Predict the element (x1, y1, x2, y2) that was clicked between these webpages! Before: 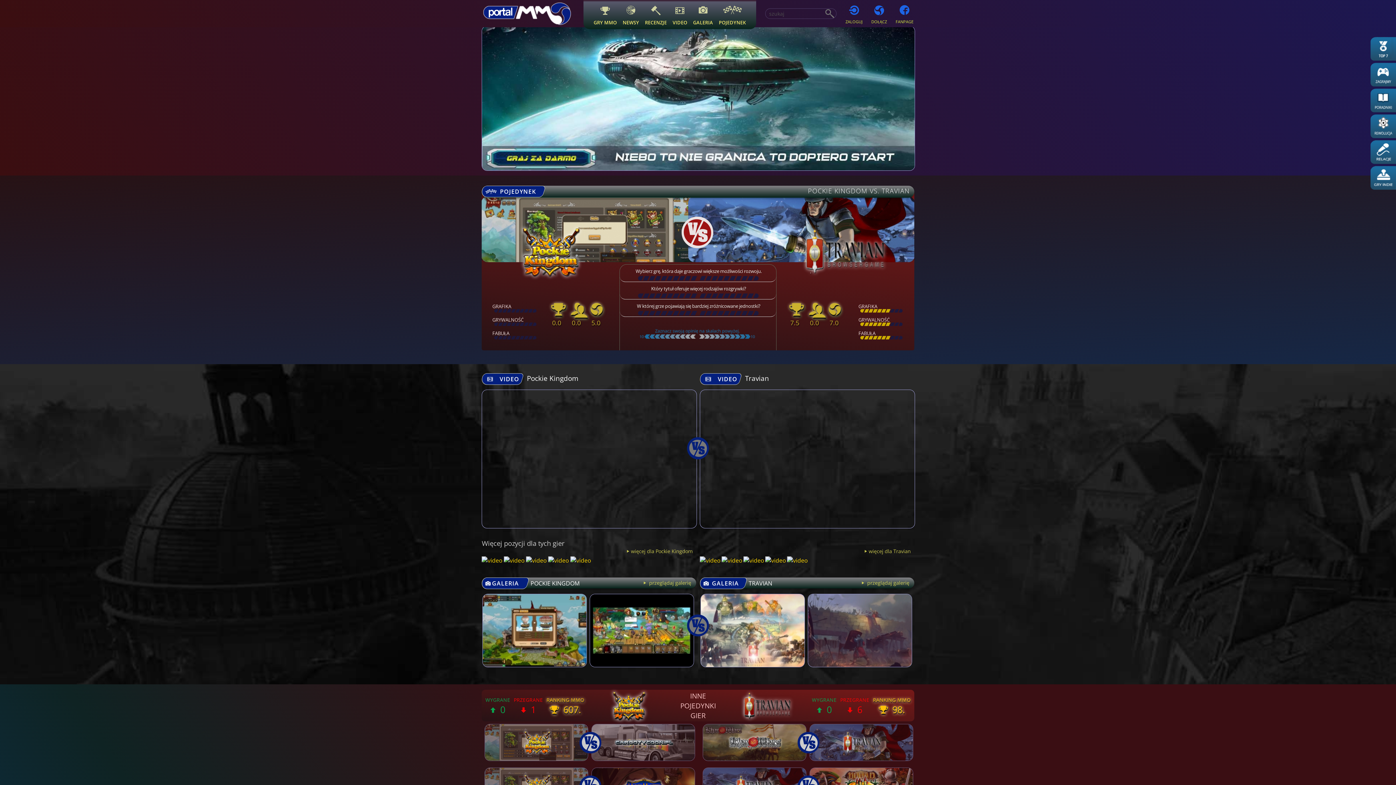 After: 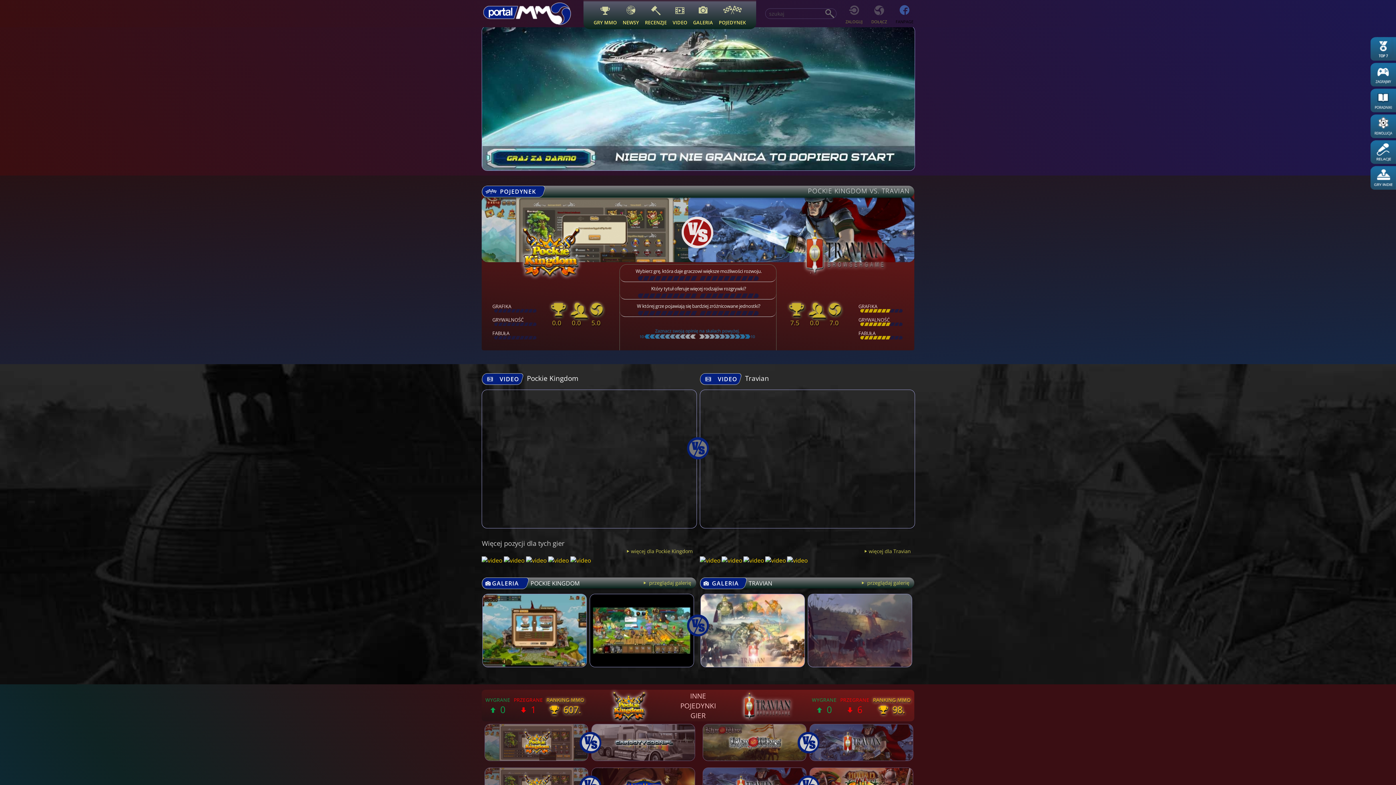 Action: label: FANPAGE bbox: (895, 4, 913, 25)